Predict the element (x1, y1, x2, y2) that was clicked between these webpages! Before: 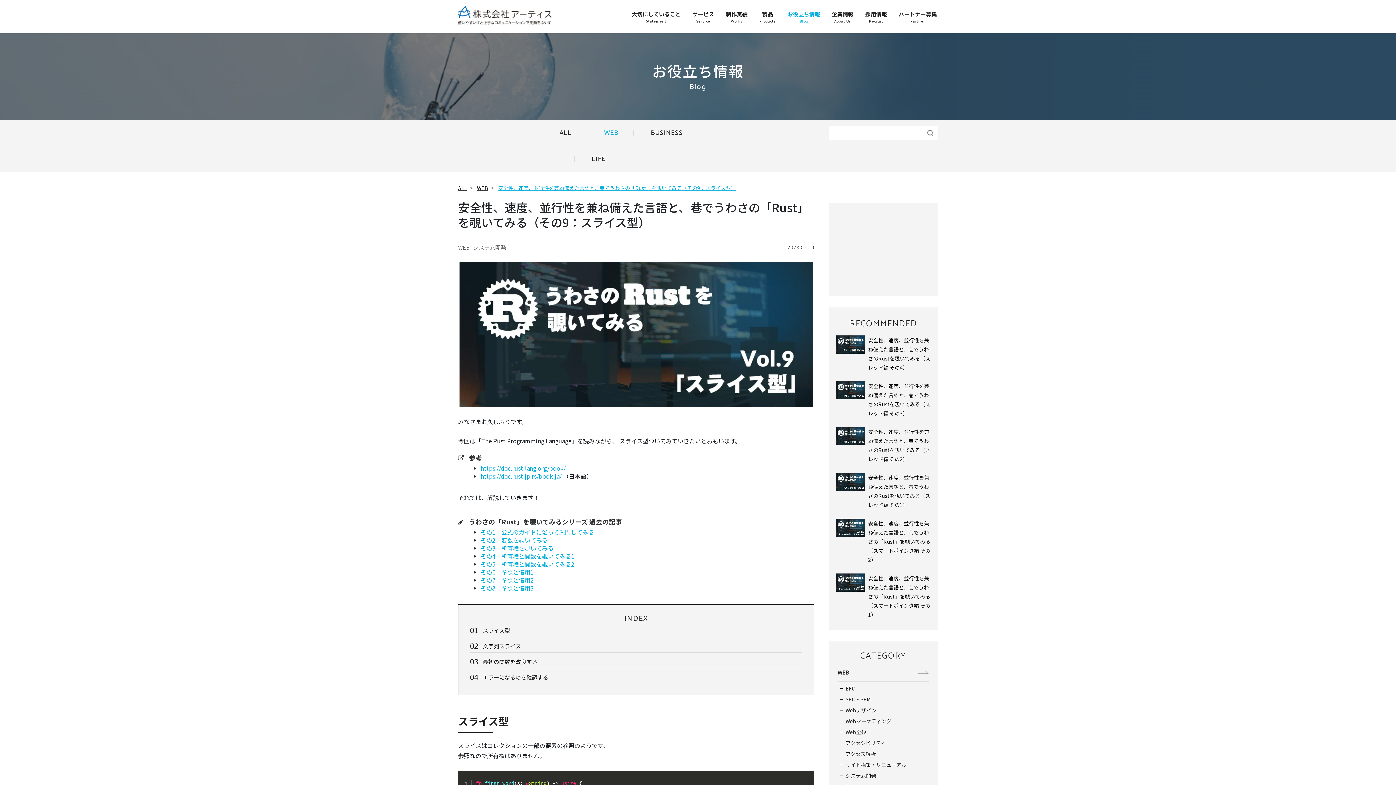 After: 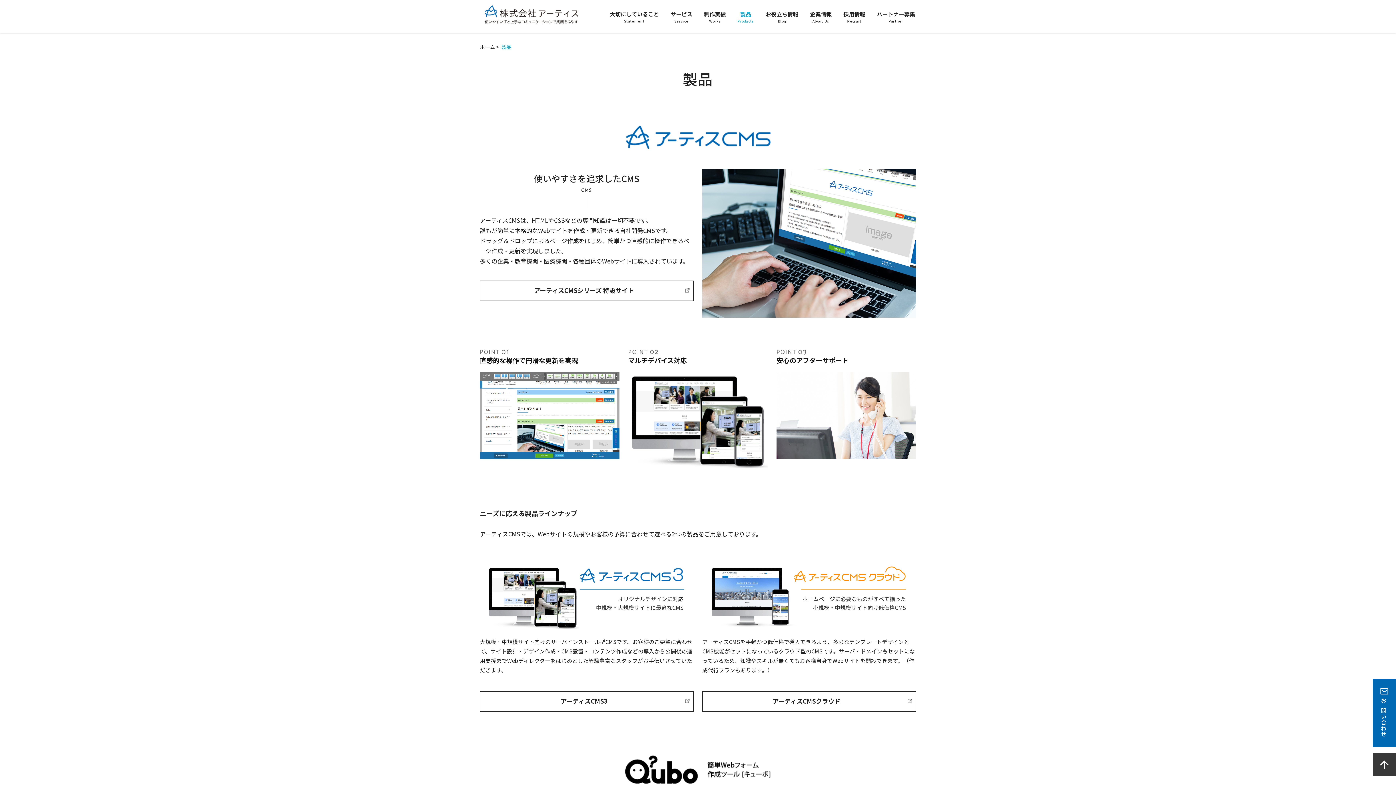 Action: label: 製品
Products bbox: (759, 0, 776, 32)